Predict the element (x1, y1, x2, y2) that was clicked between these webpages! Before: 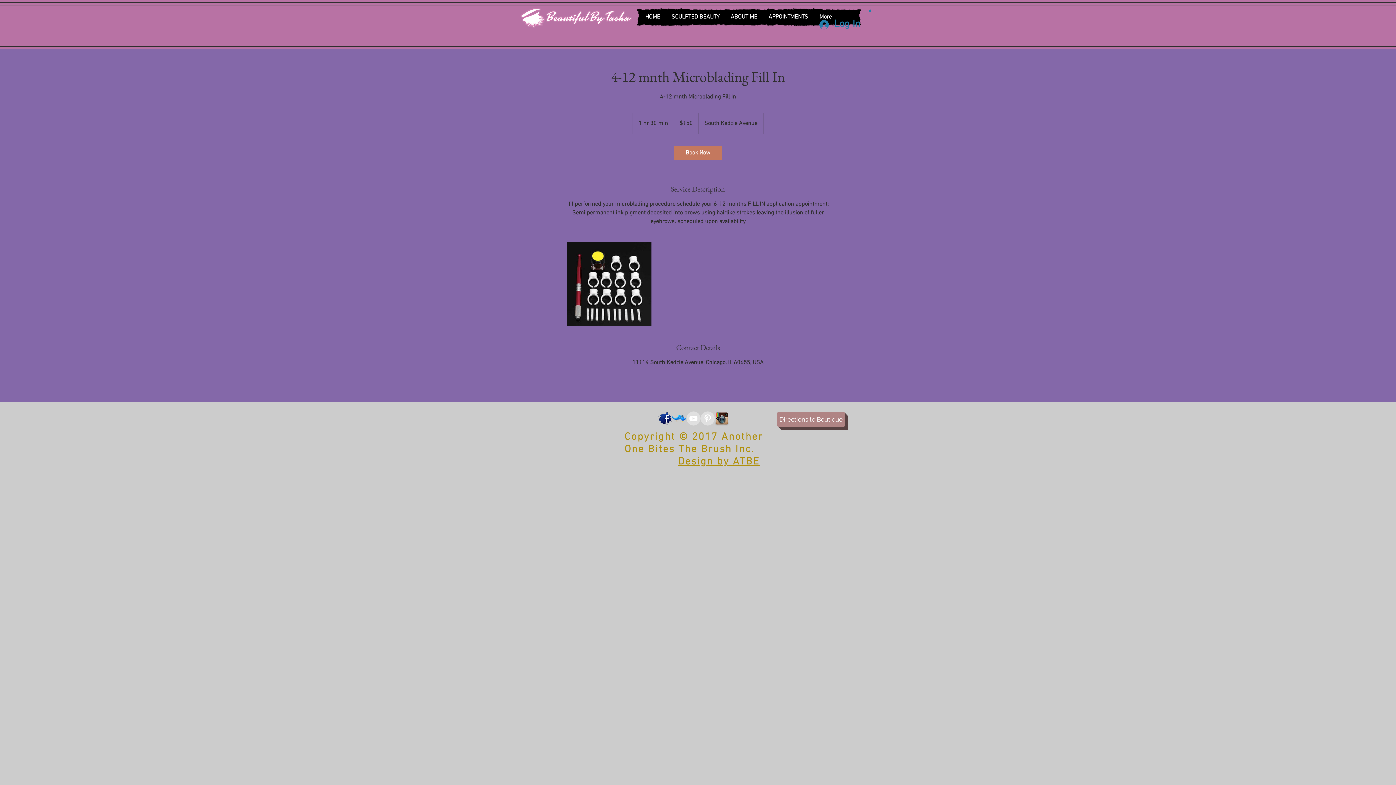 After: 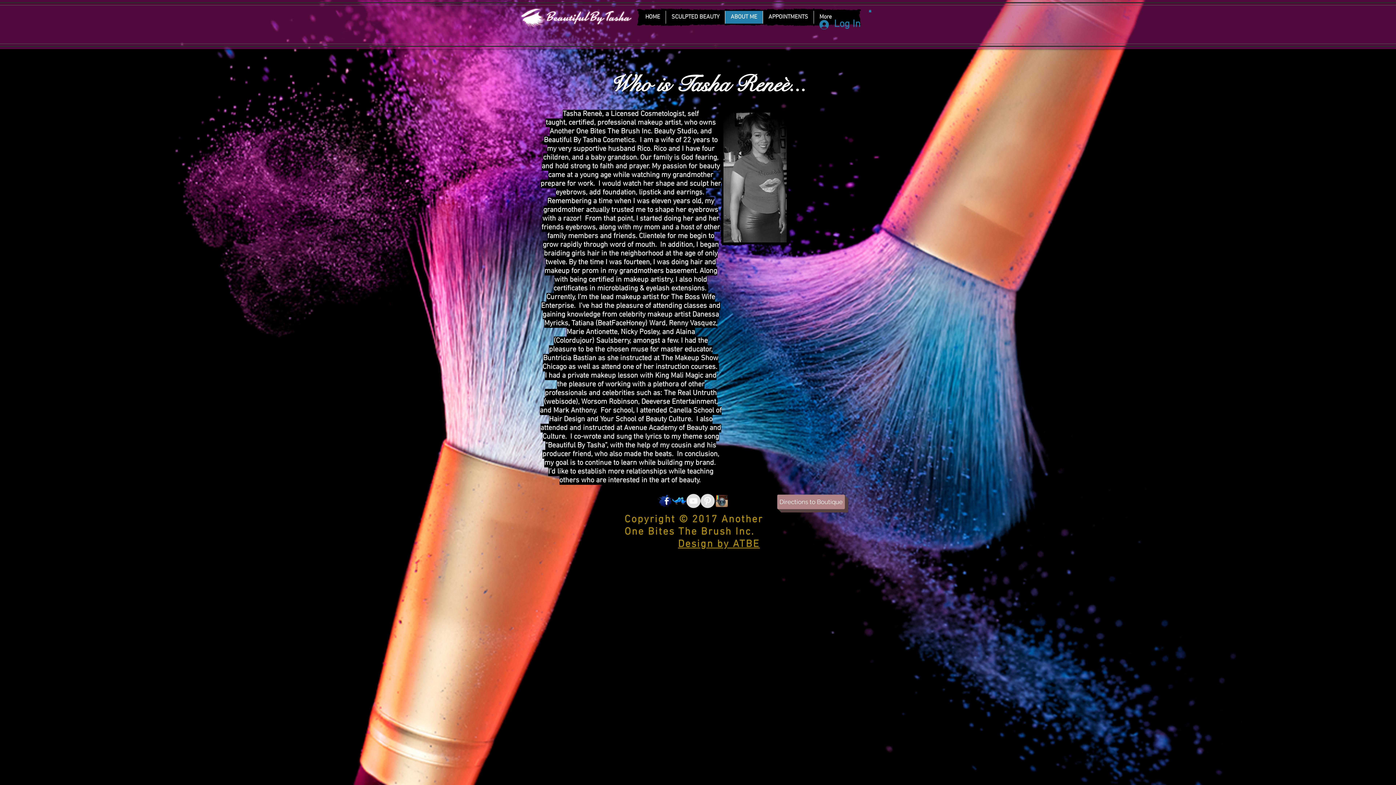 Action: bbox: (725, 11, 762, 23) label: ABOUT ME